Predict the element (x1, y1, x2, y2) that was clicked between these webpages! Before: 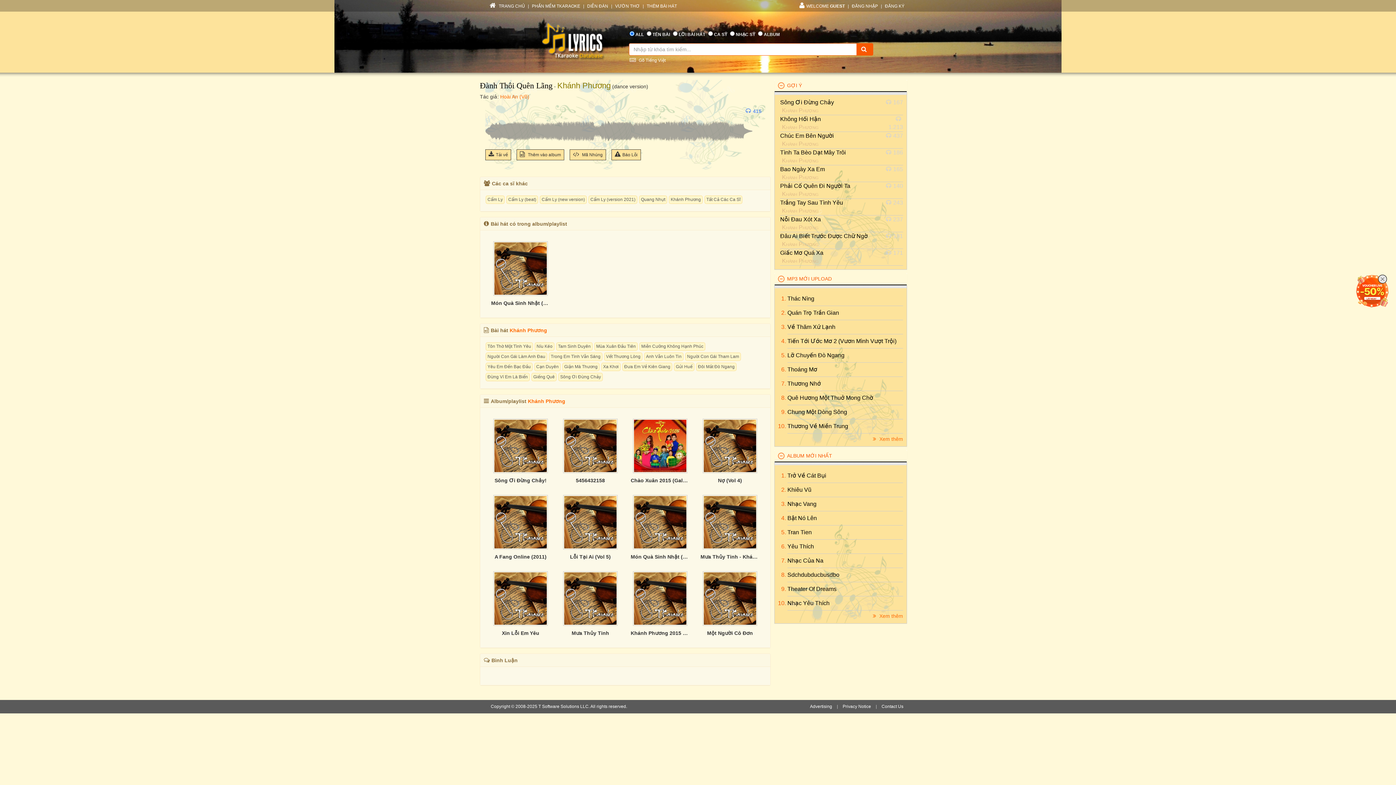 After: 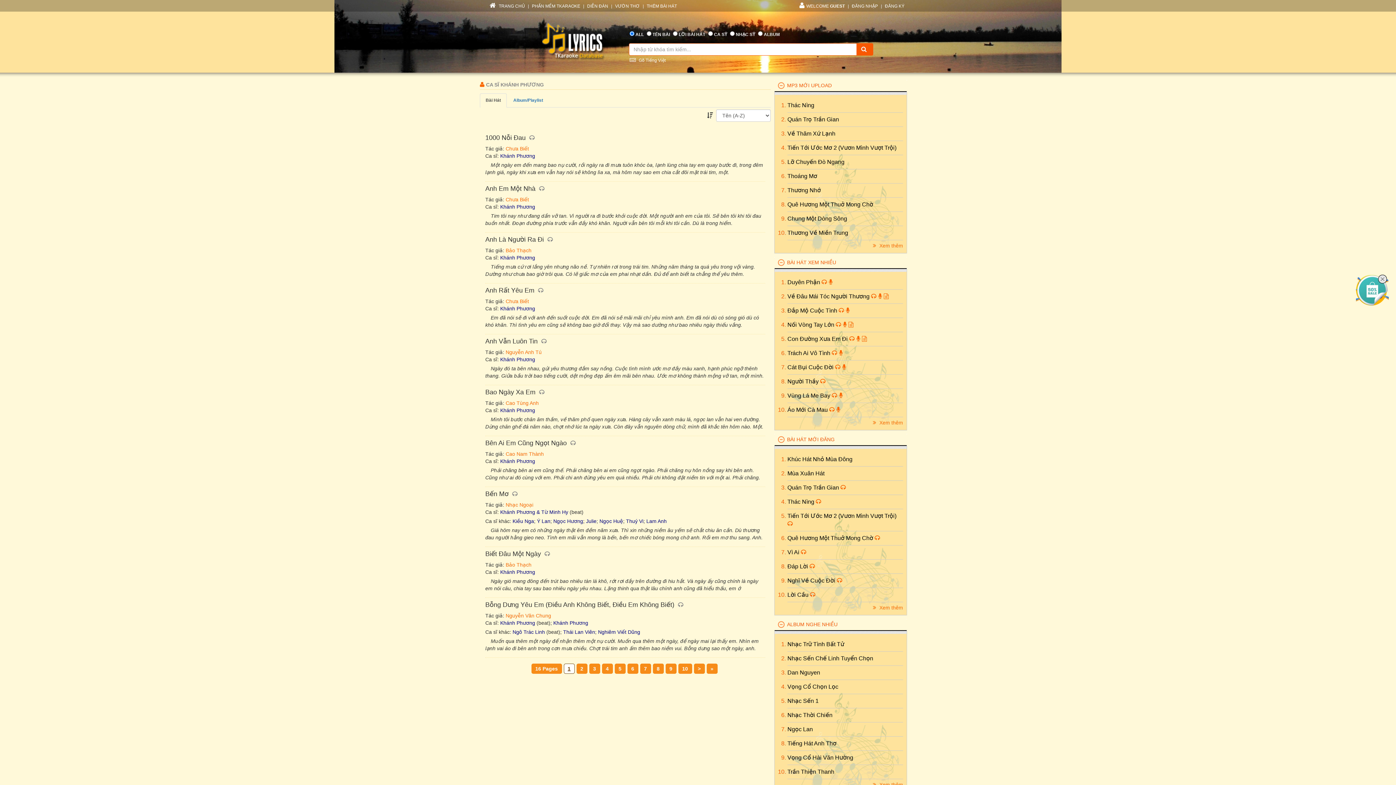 Action: label: Khánh Phương bbox: (782, 257, 818, 264)